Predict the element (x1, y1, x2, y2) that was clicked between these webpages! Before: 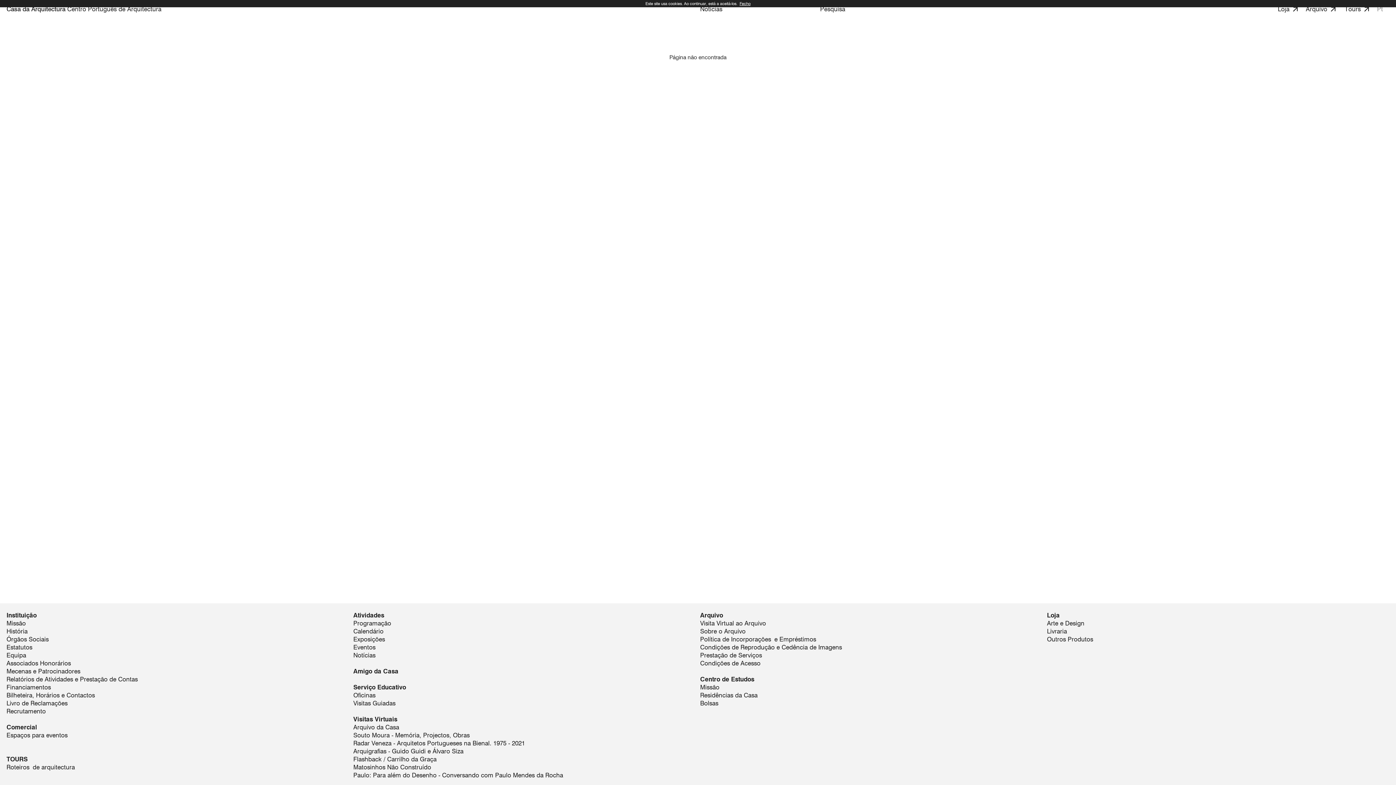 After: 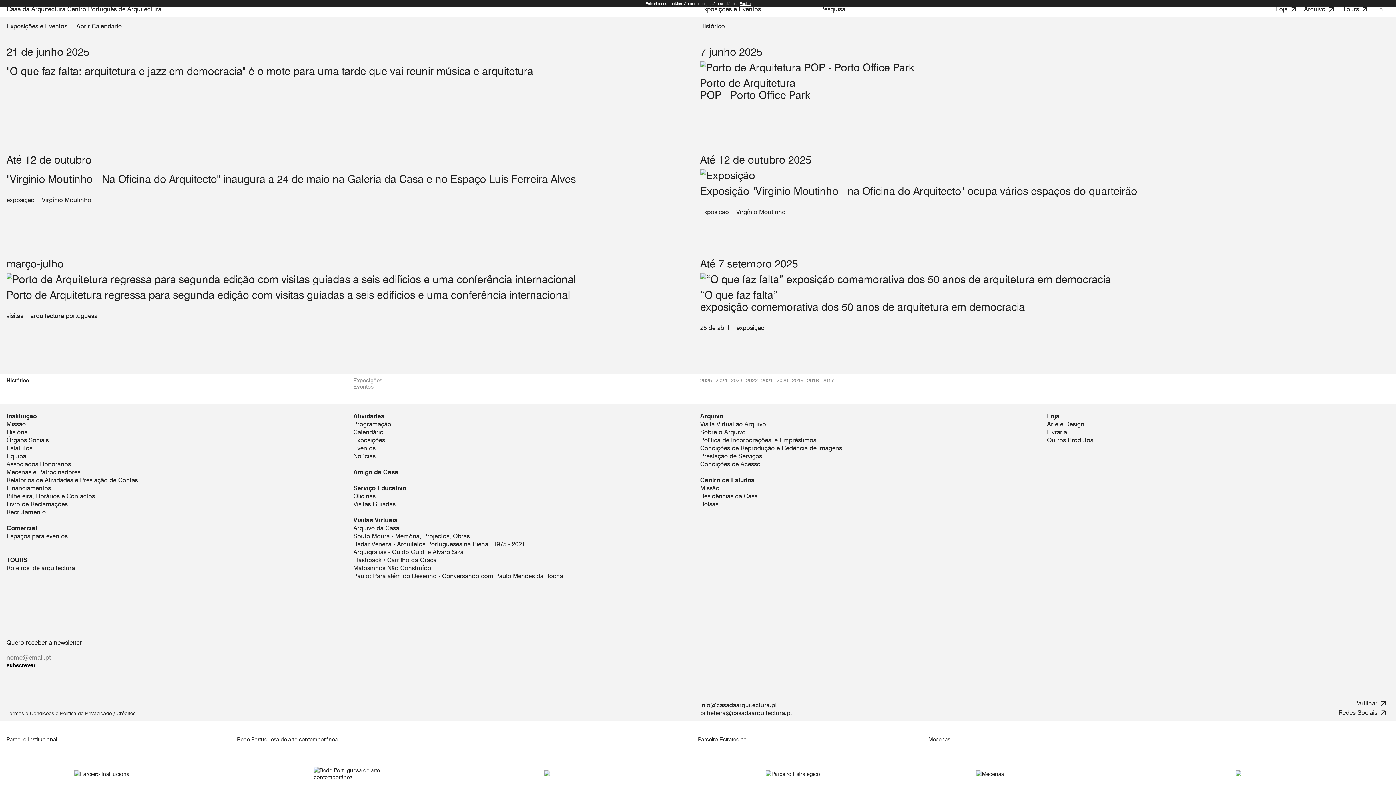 Action: bbox: (353, 628, 383, 635) label: Calendário